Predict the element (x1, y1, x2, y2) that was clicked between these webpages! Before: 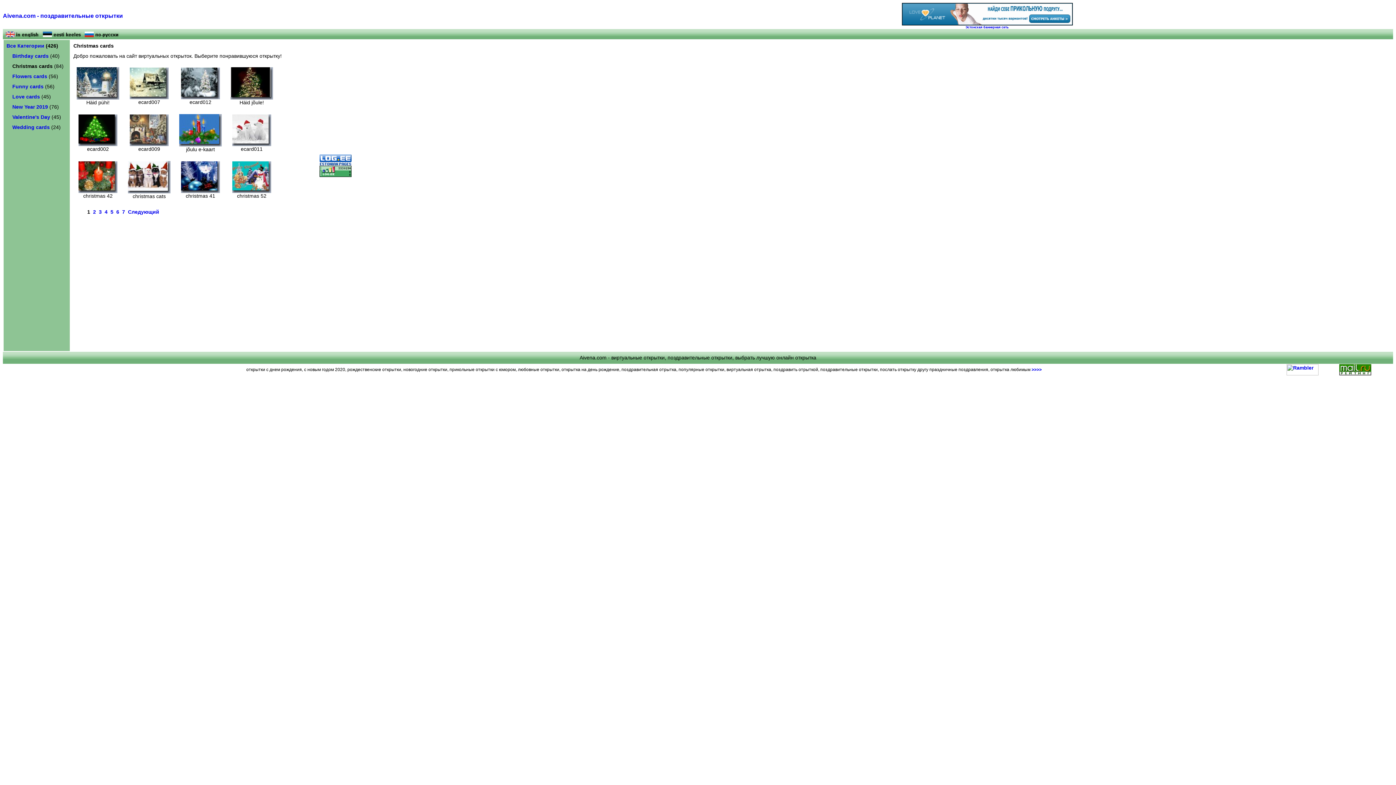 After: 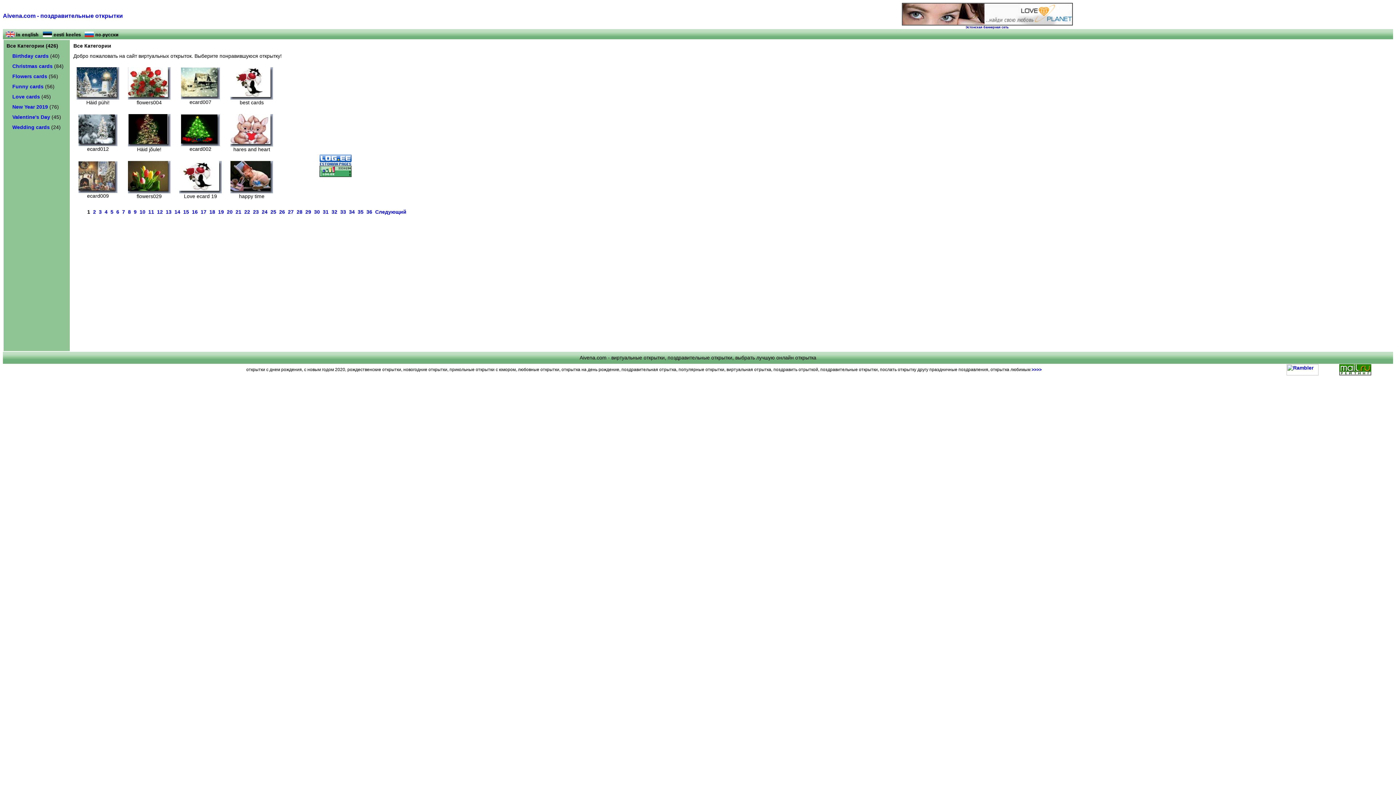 Action: bbox: (6, 42, 44, 48) label: Все Категории